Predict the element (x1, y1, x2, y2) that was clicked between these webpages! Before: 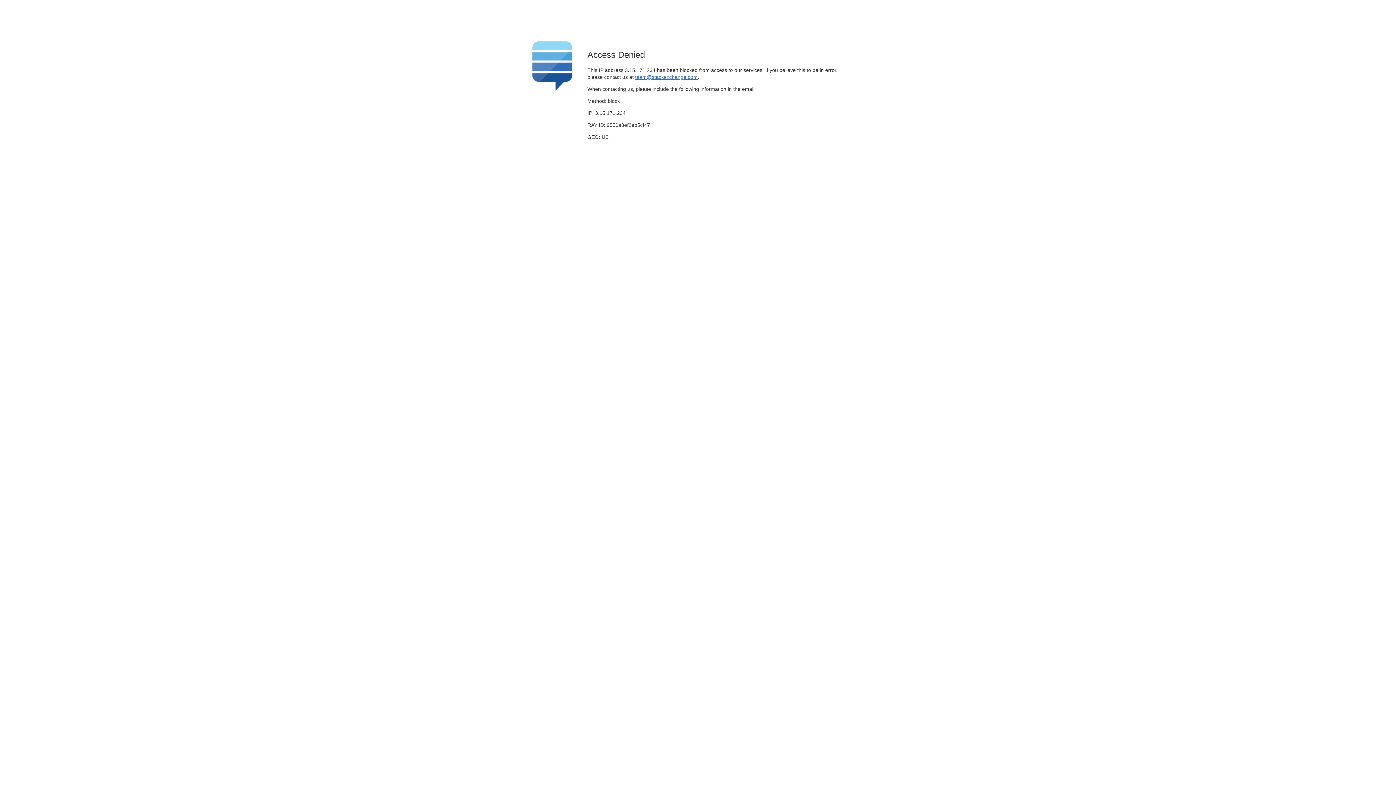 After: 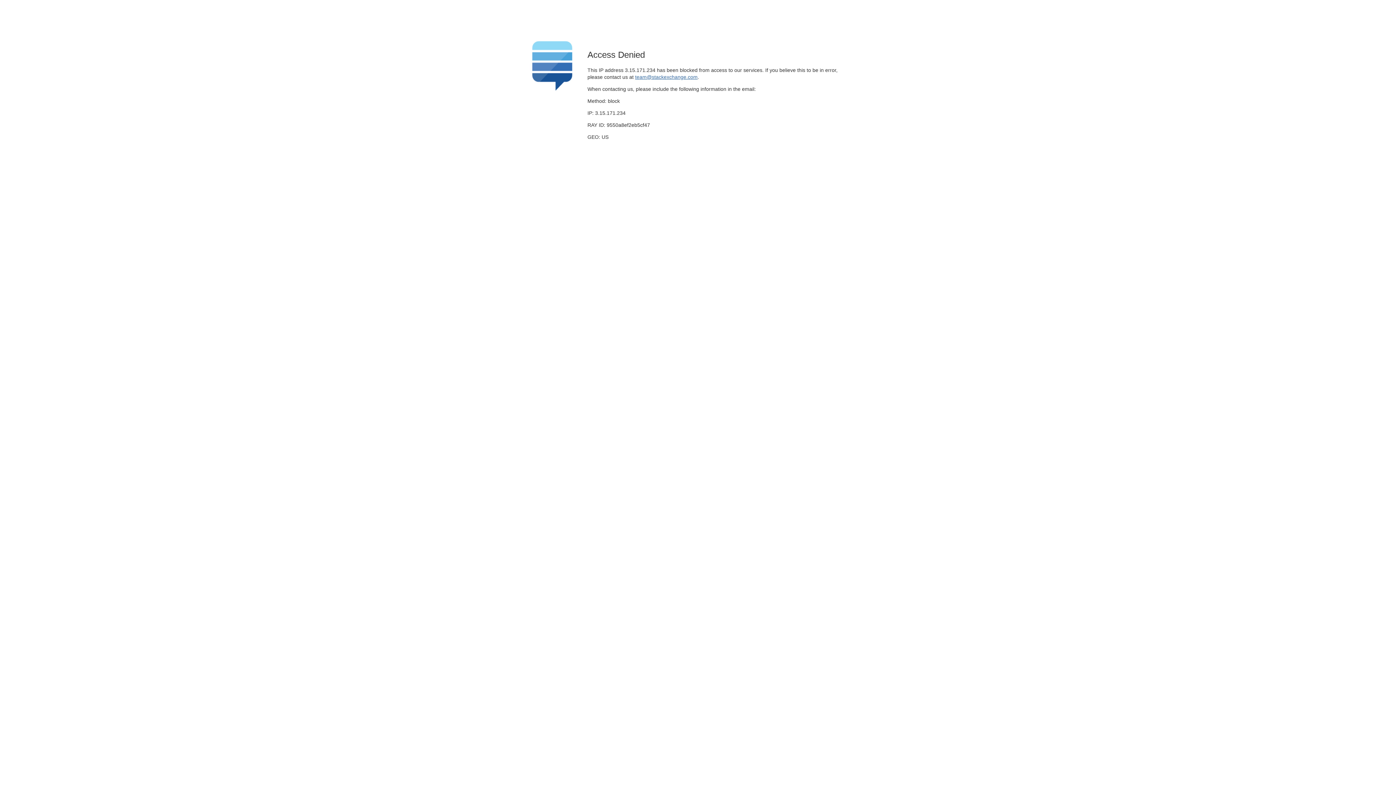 Action: label: team@stackexchange.com bbox: (635, 74, 697, 79)